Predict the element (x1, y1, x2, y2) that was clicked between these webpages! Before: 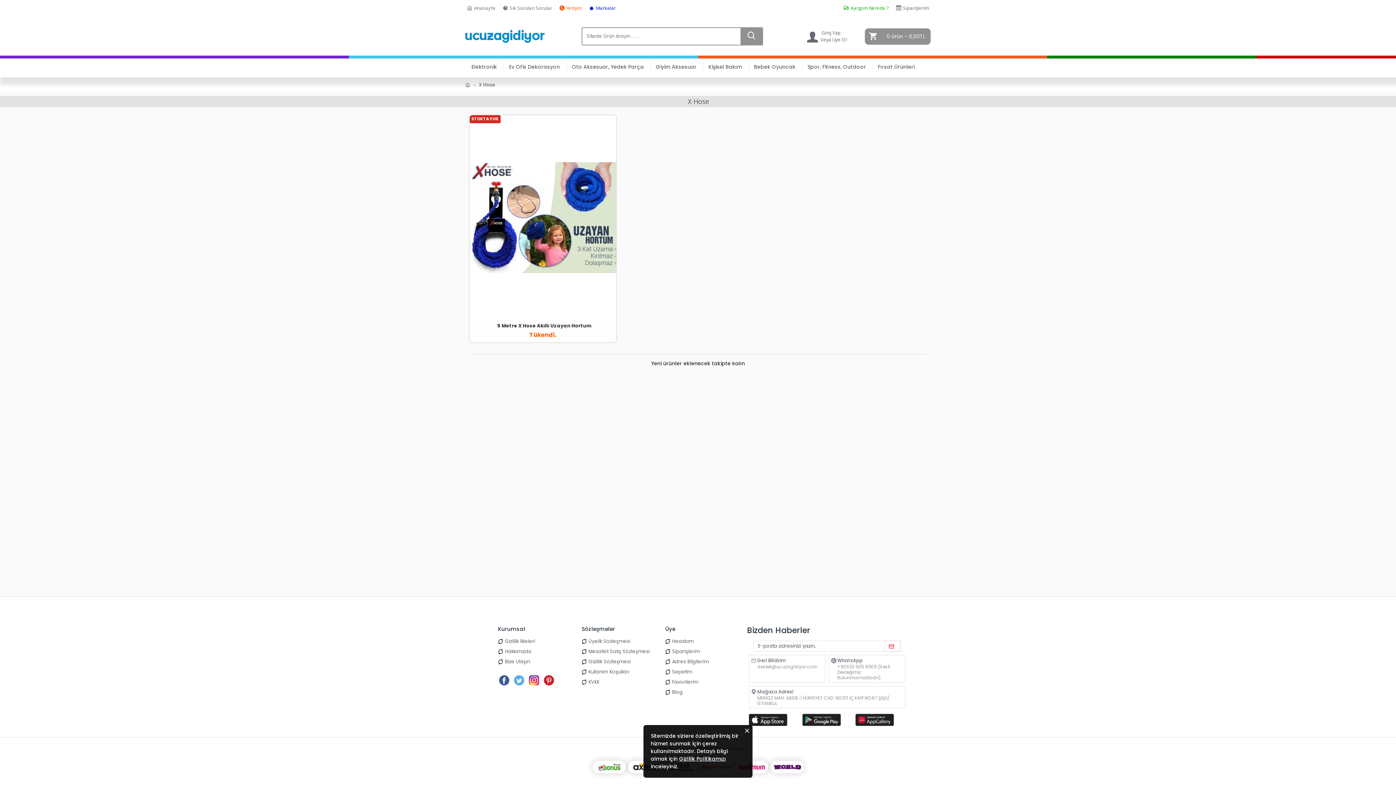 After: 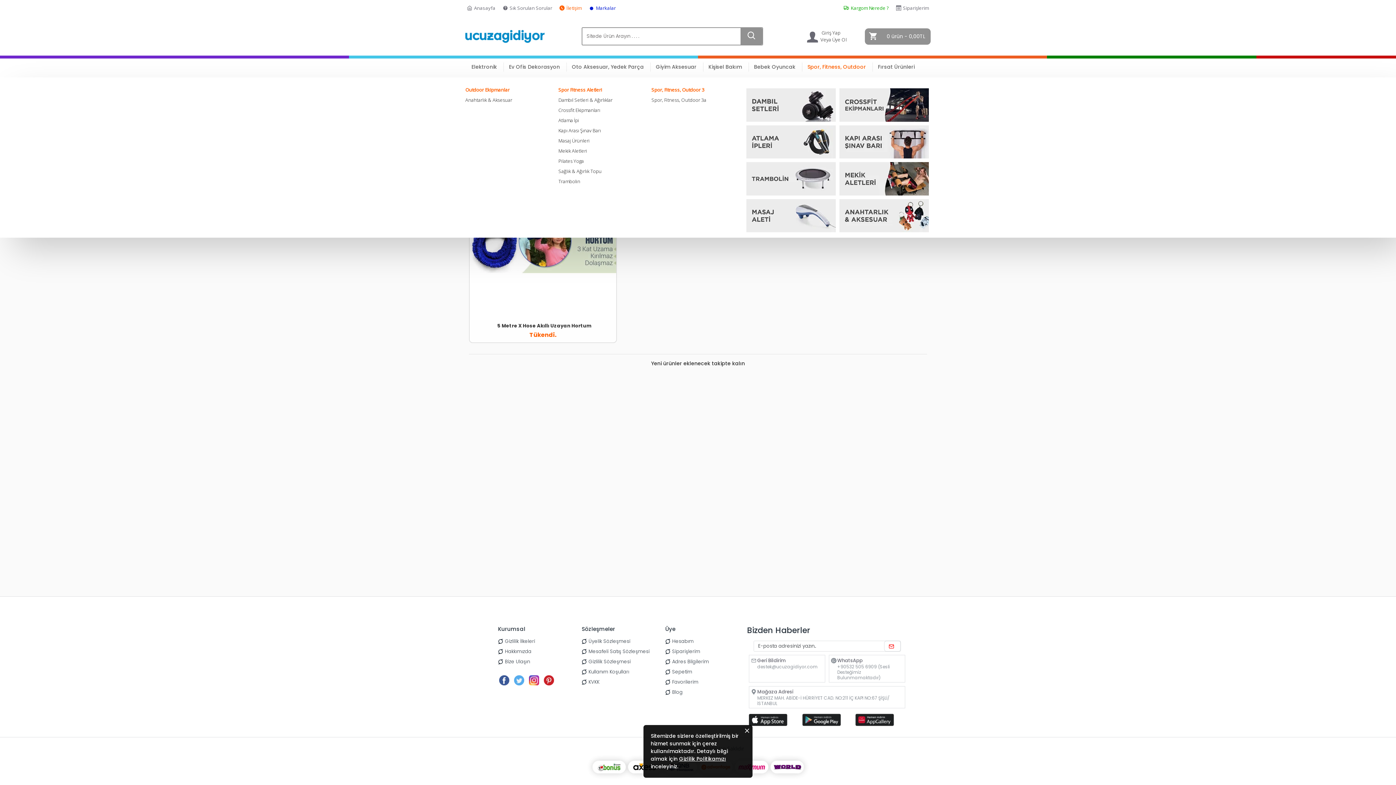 Action: label: Spor, Fitness, Outdoor bbox: (801, 58, 869, 75)